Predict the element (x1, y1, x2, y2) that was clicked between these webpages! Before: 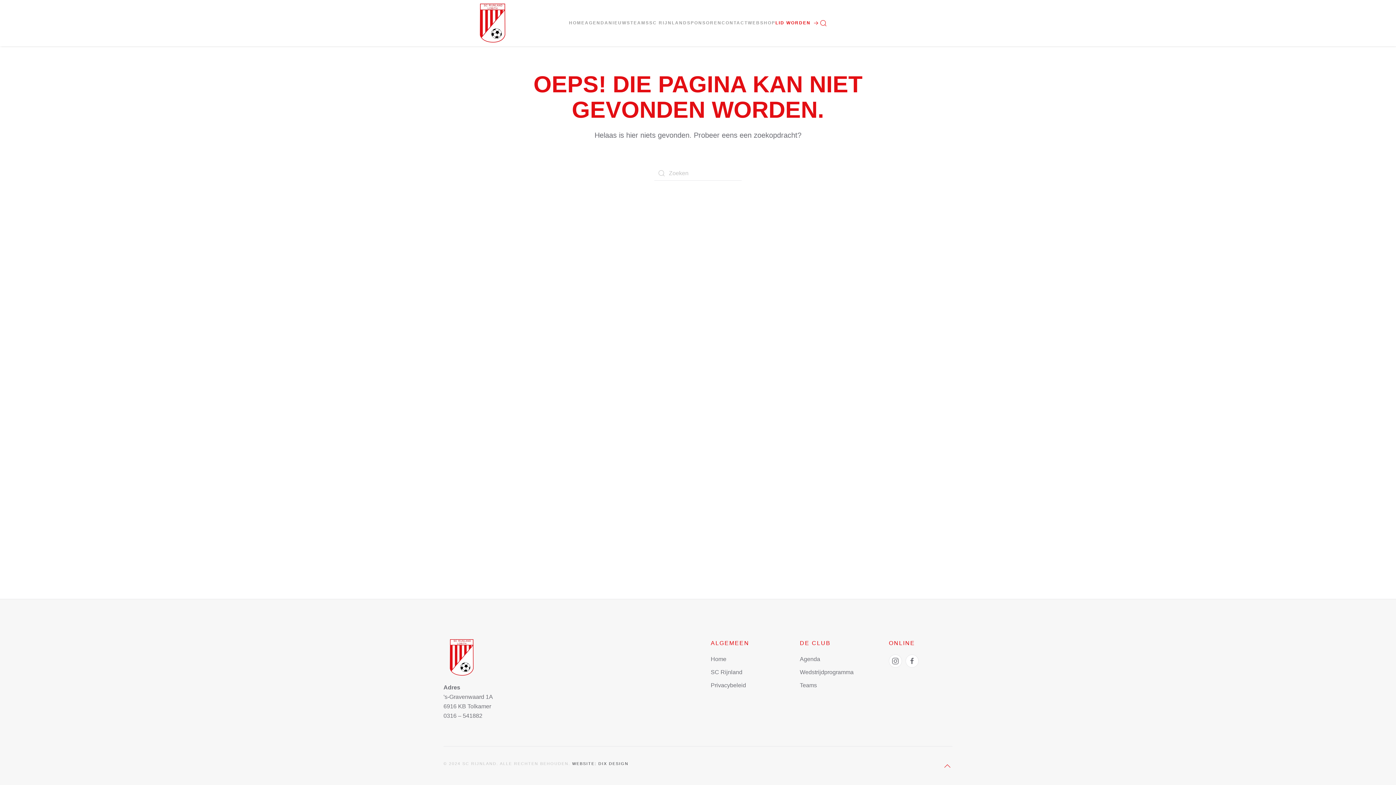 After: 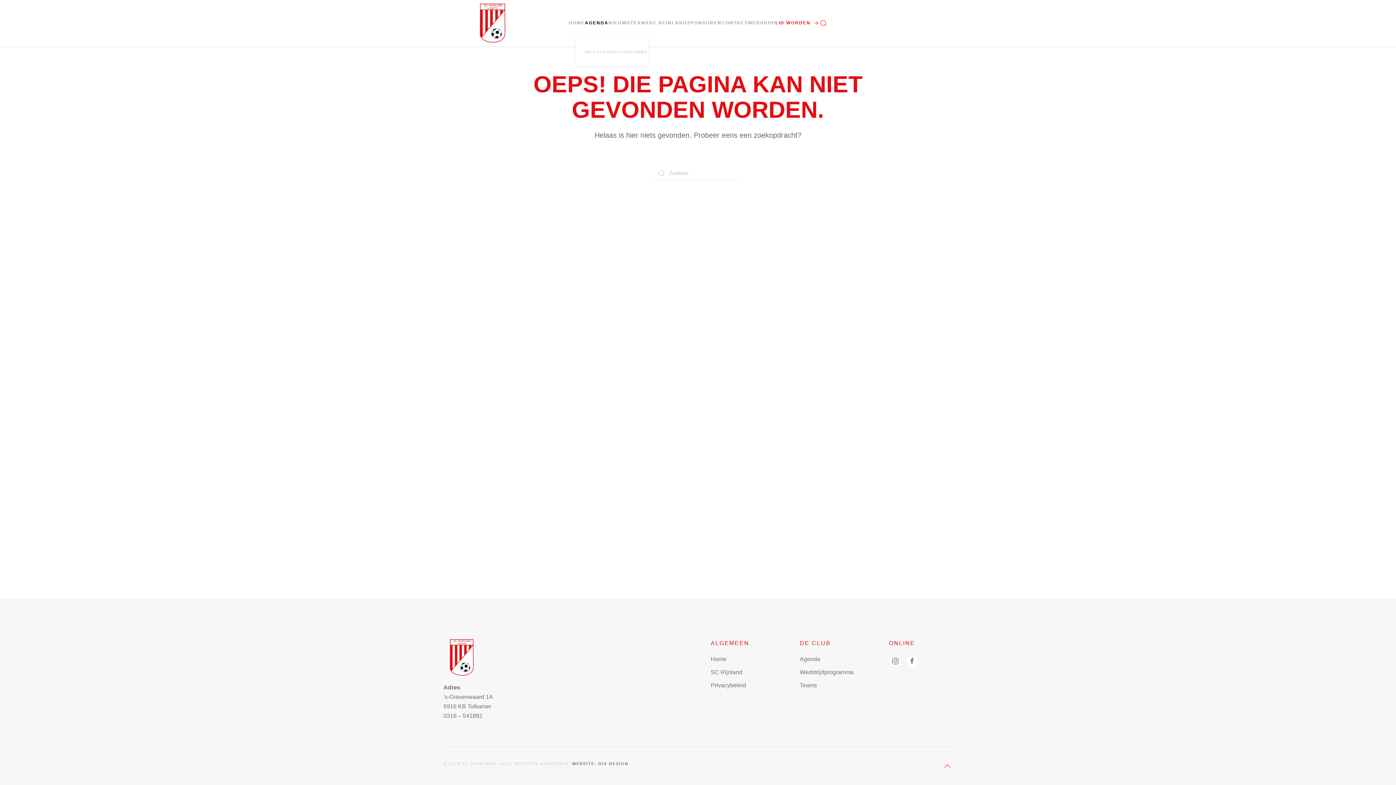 Action: bbox: (585, 8, 608, 37) label: AGENDA